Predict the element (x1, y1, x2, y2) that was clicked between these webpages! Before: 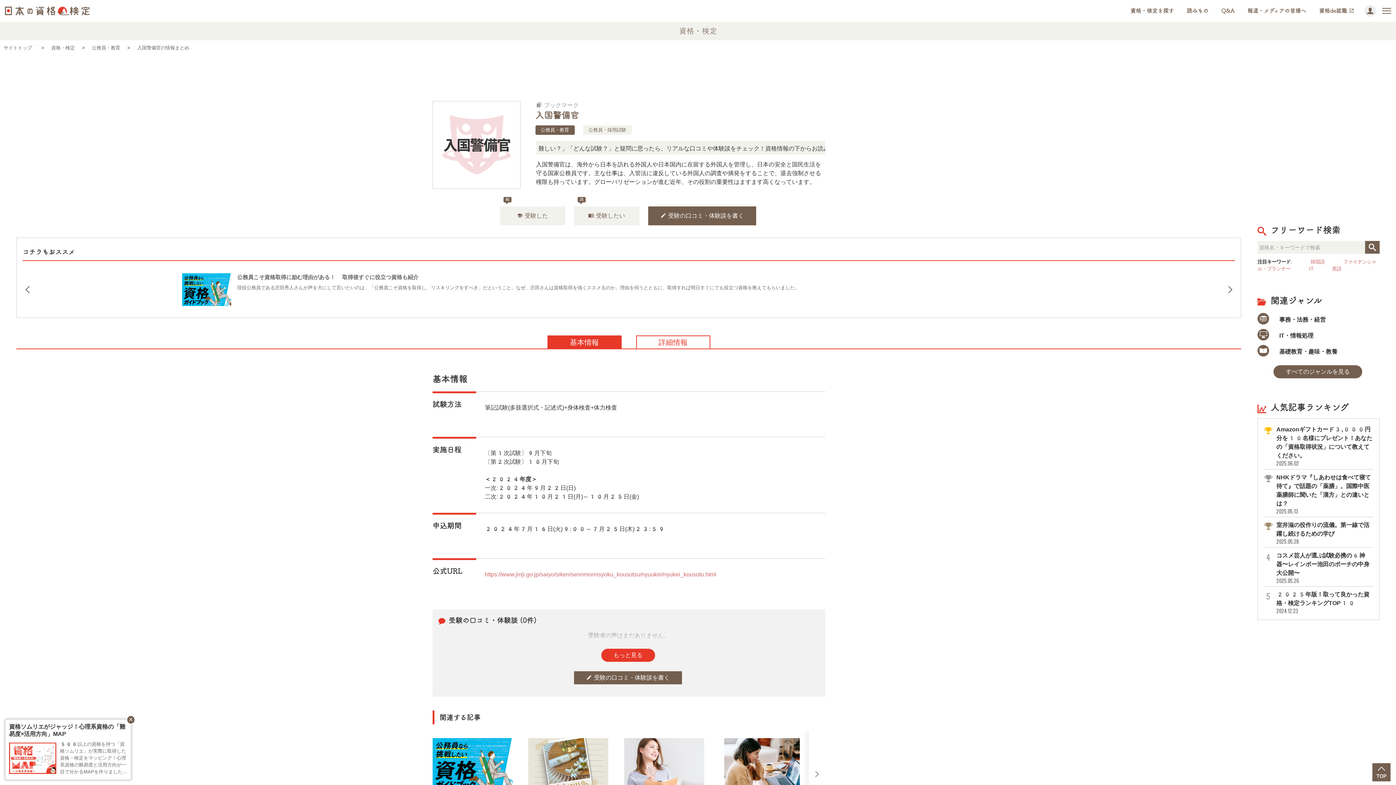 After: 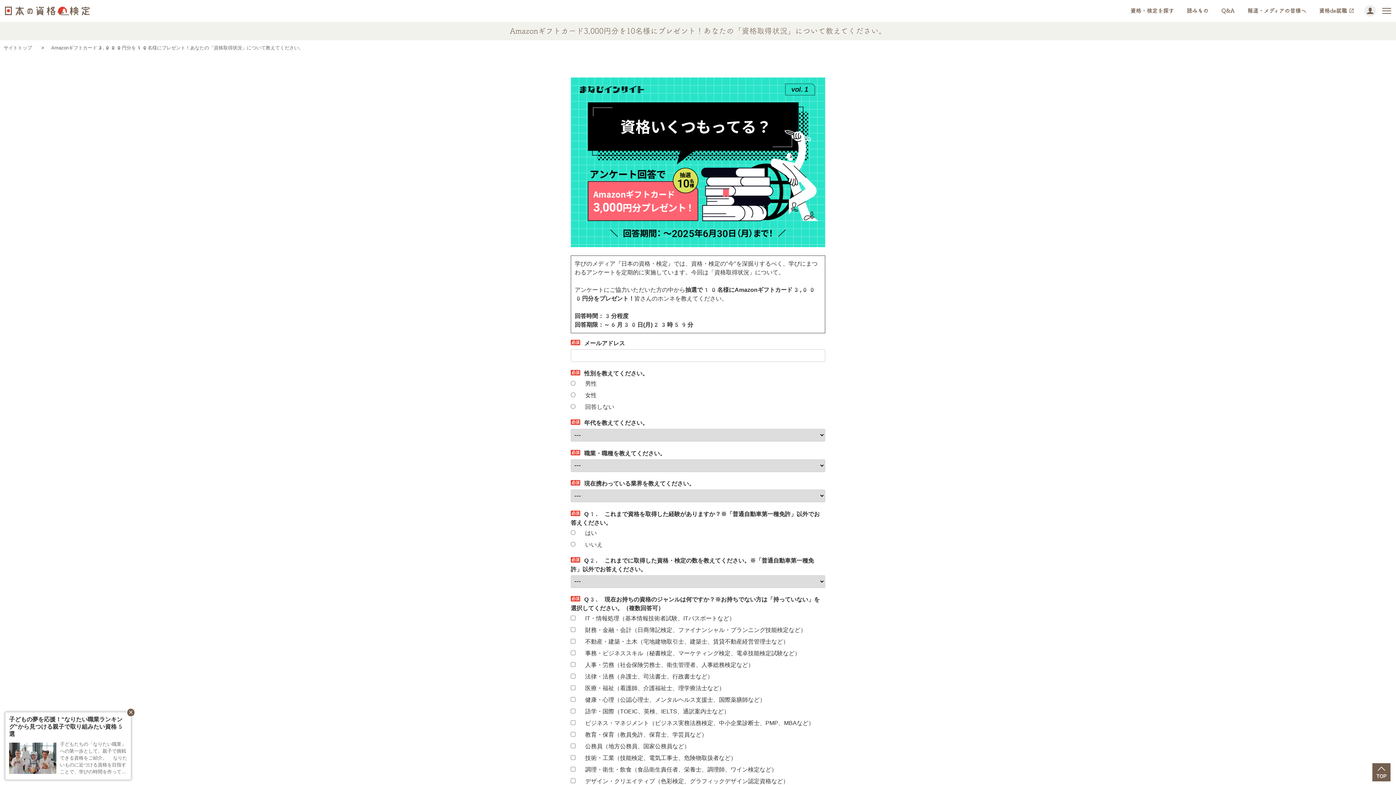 Action: label: Amazonギフトカード3,000円分を10名様にプレゼント！あなたの「資格取得状況」について教えてください。
2025.06.02 bbox: (1276, 426, 1373, 466)